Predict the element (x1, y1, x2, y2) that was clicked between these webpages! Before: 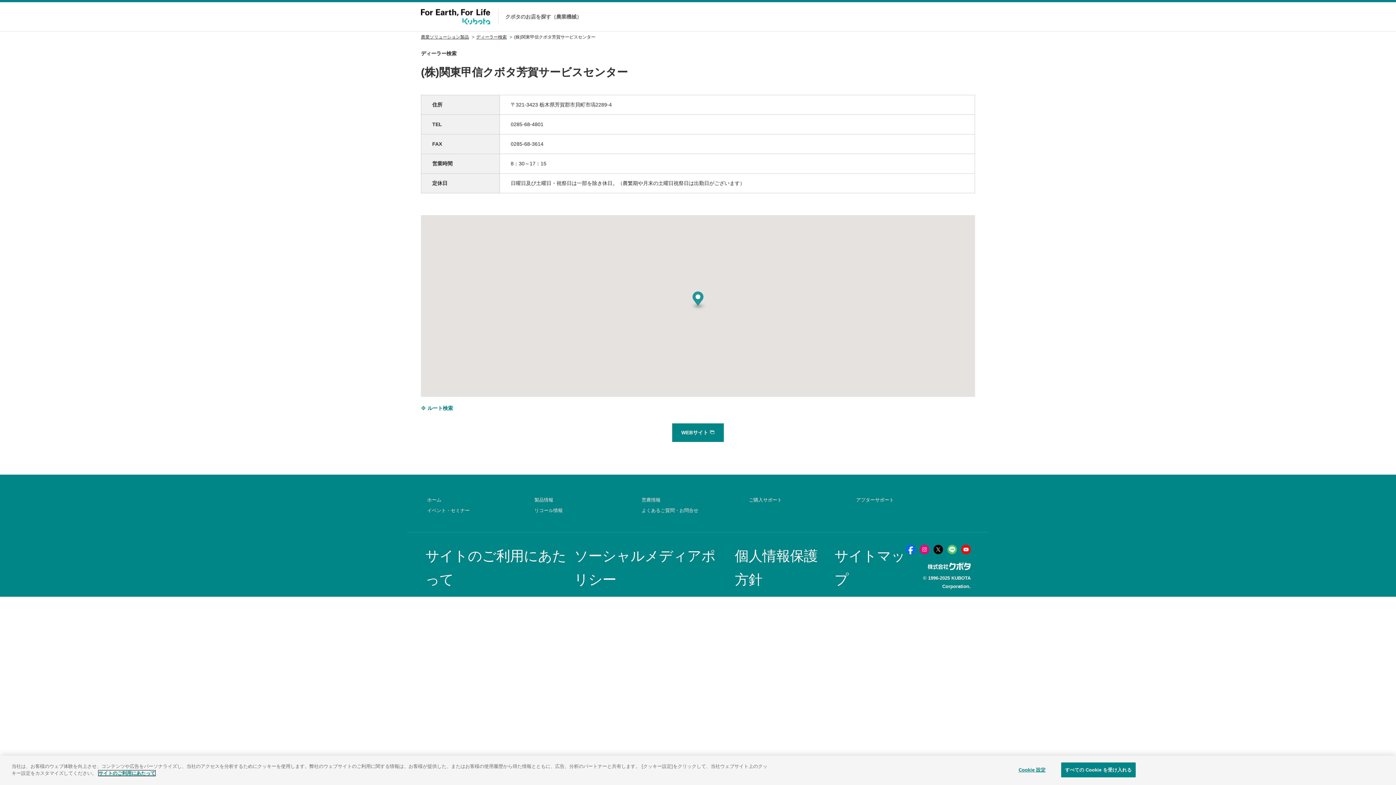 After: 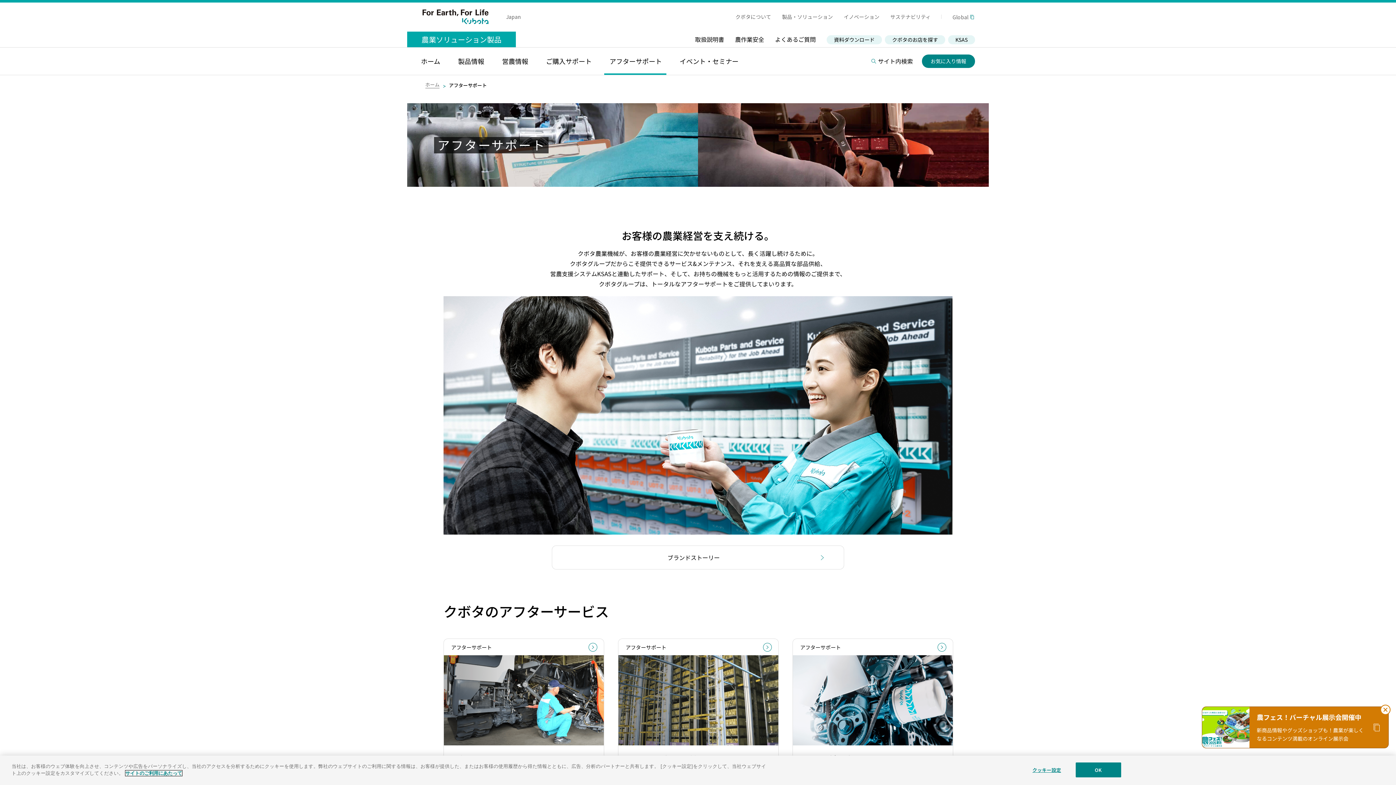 Action: bbox: (854, 494, 896, 505) label: アフターサポート